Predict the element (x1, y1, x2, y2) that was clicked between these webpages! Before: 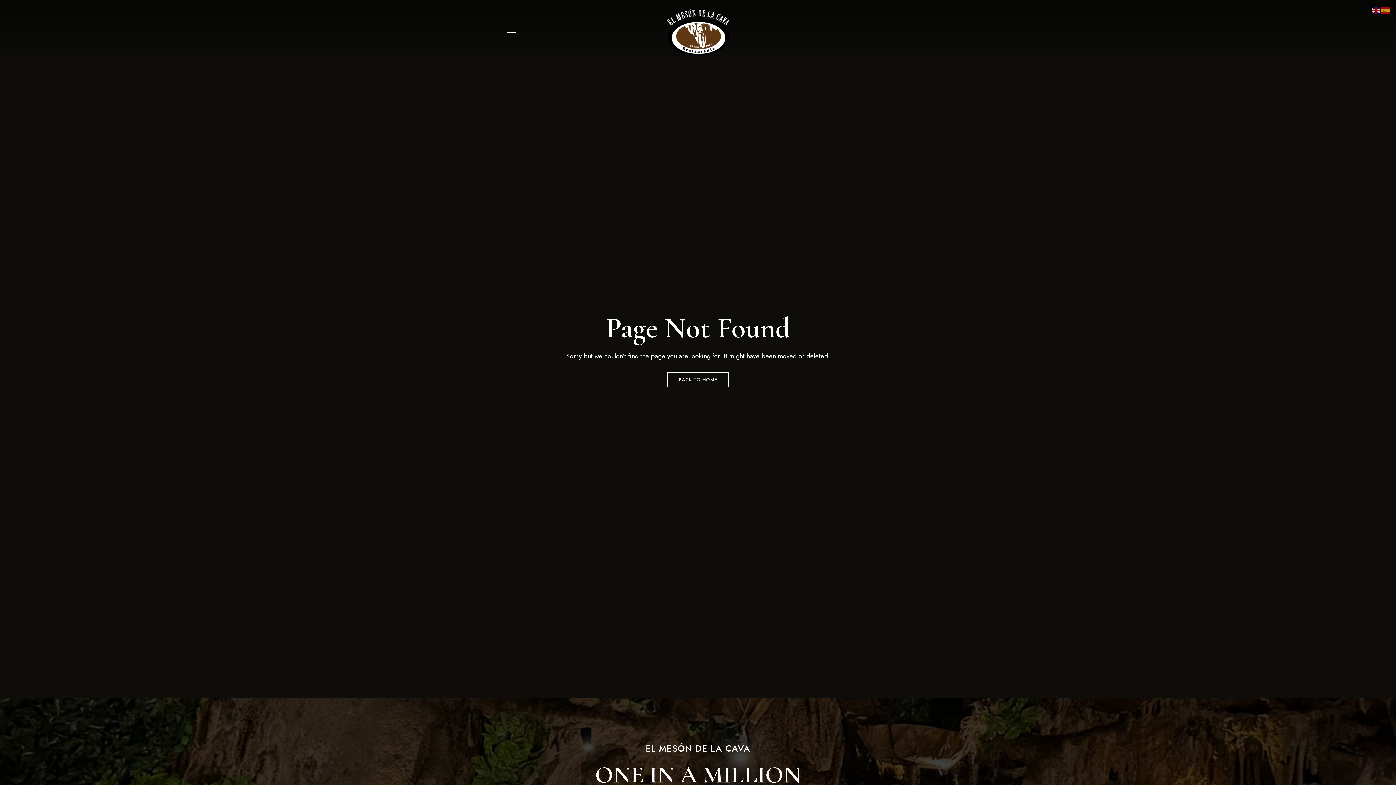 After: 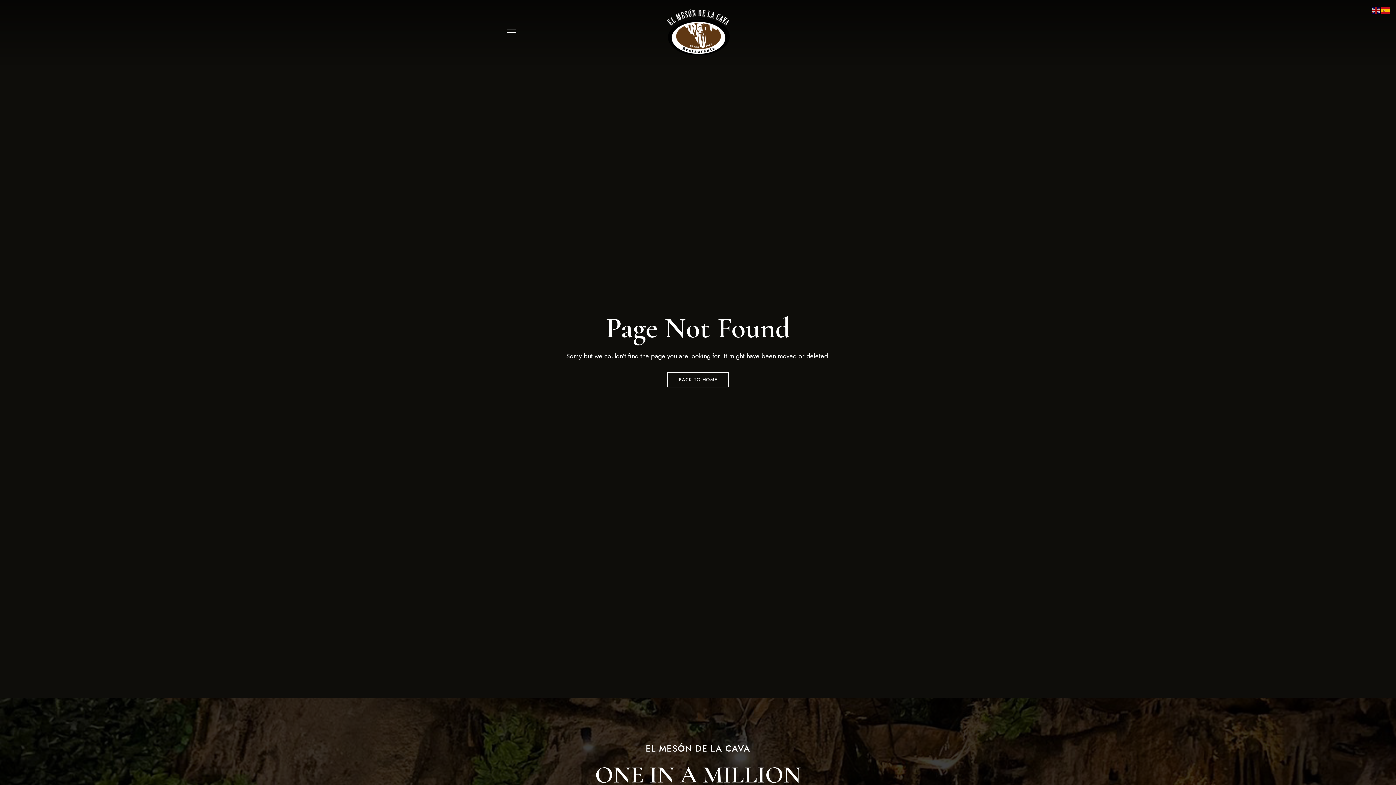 Action: bbox: (1381, 5, 1390, 14)